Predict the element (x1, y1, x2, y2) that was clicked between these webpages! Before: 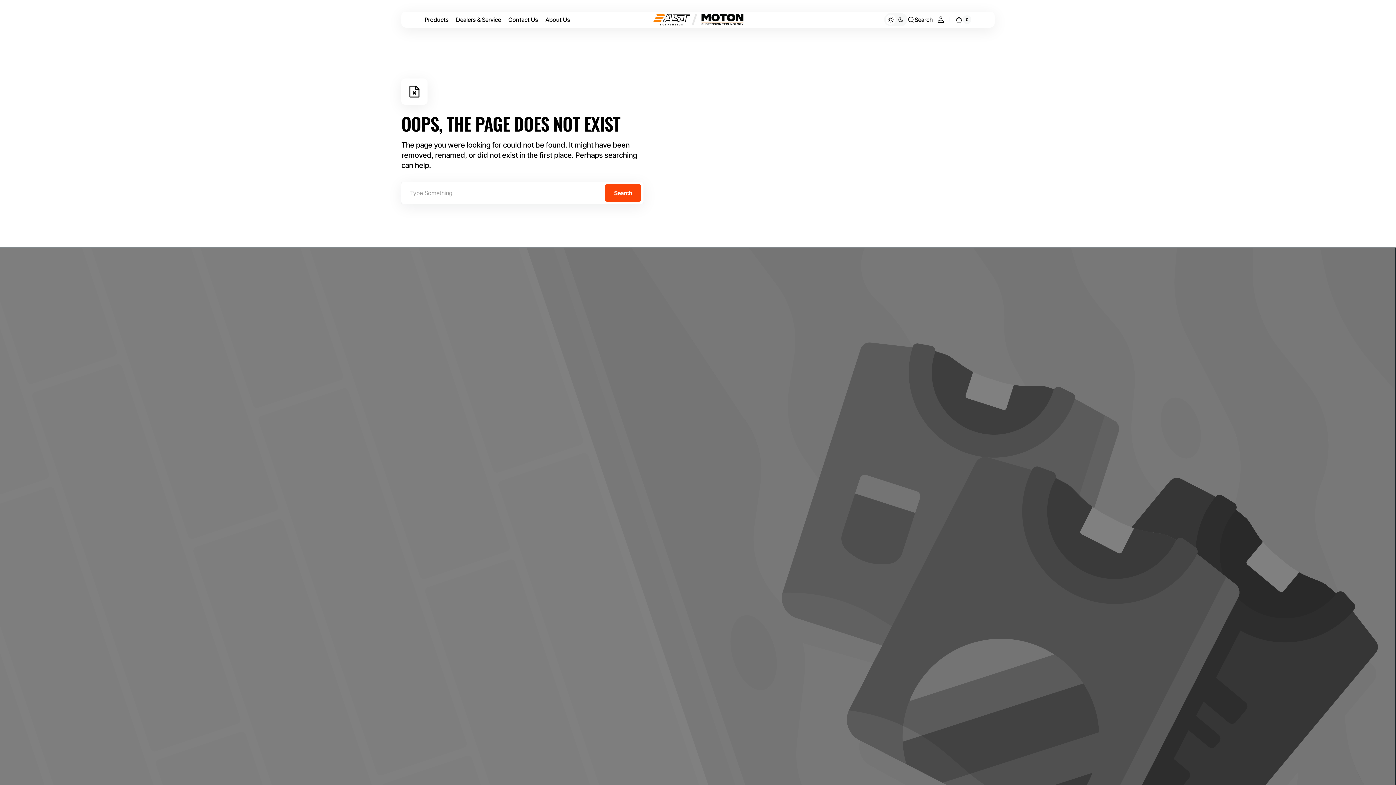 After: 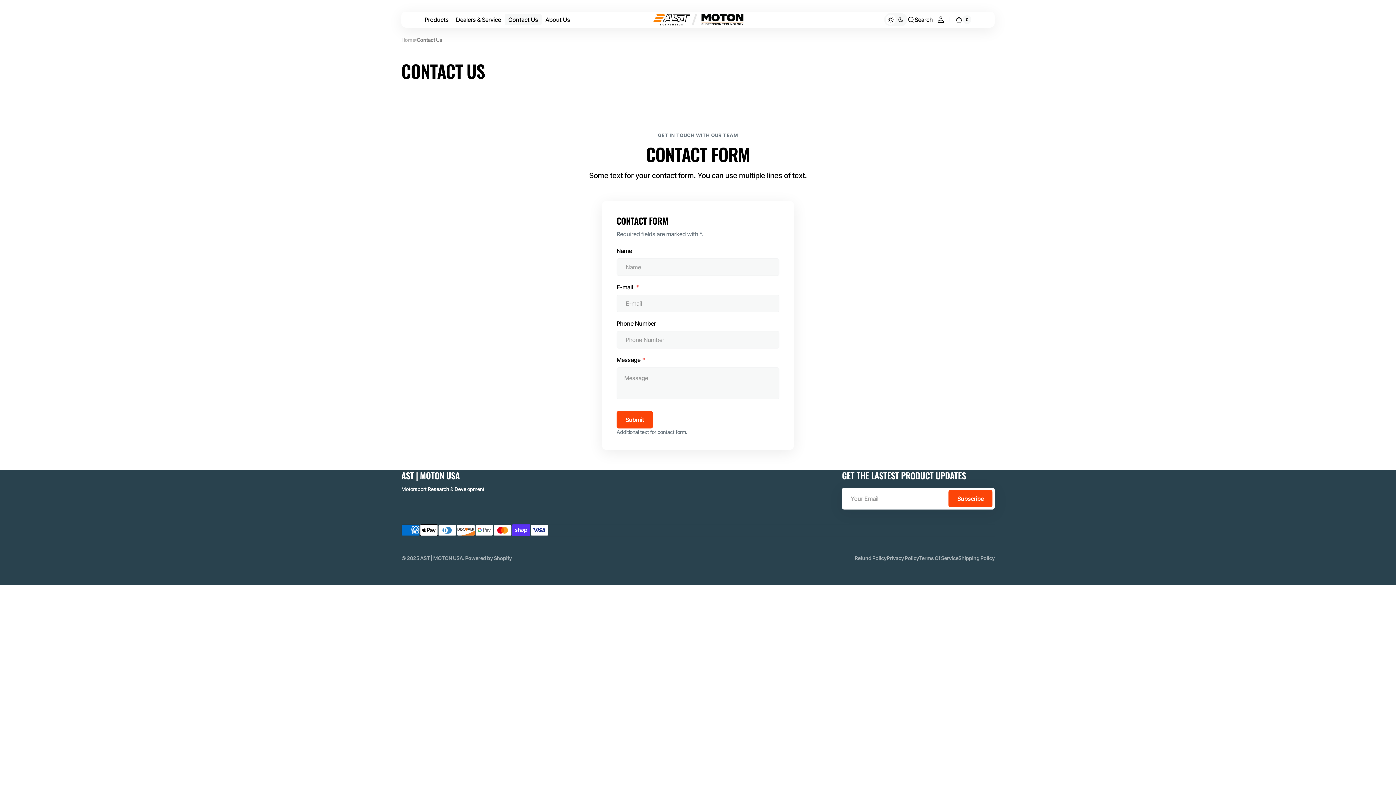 Action: bbox: (504, 11, 541, 27) label: Contact Us